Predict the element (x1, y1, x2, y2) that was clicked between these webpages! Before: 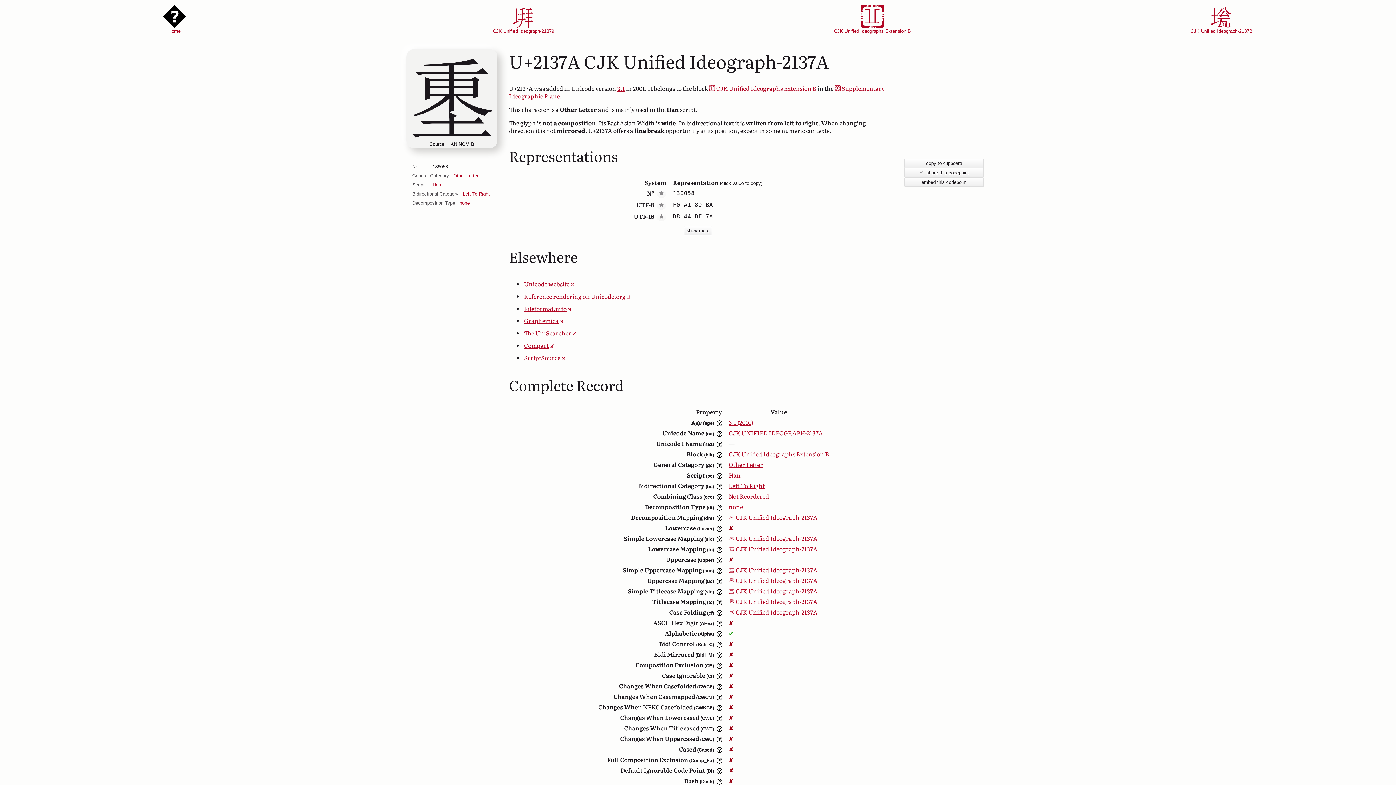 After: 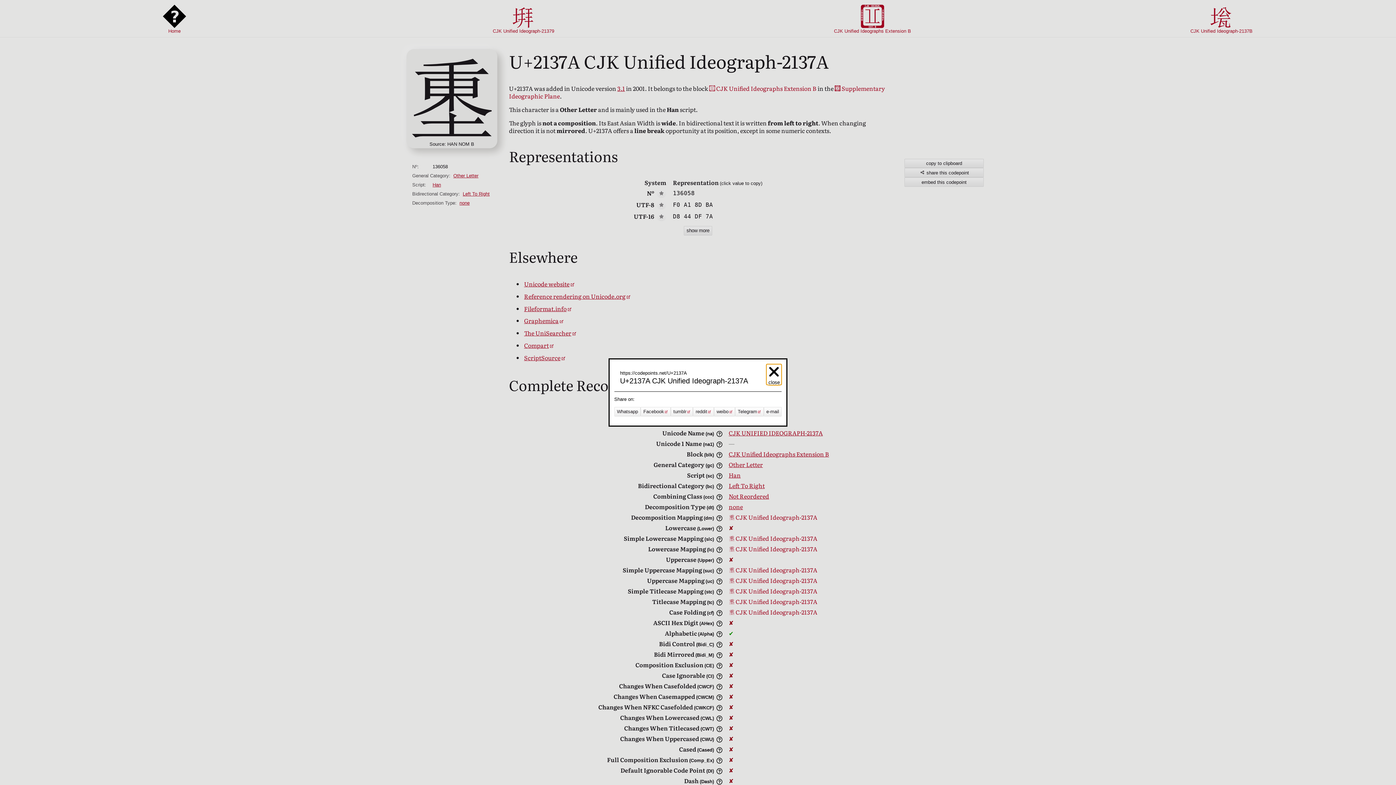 Action: bbox: (904, 168, 984, 177) label:  share this codepoint